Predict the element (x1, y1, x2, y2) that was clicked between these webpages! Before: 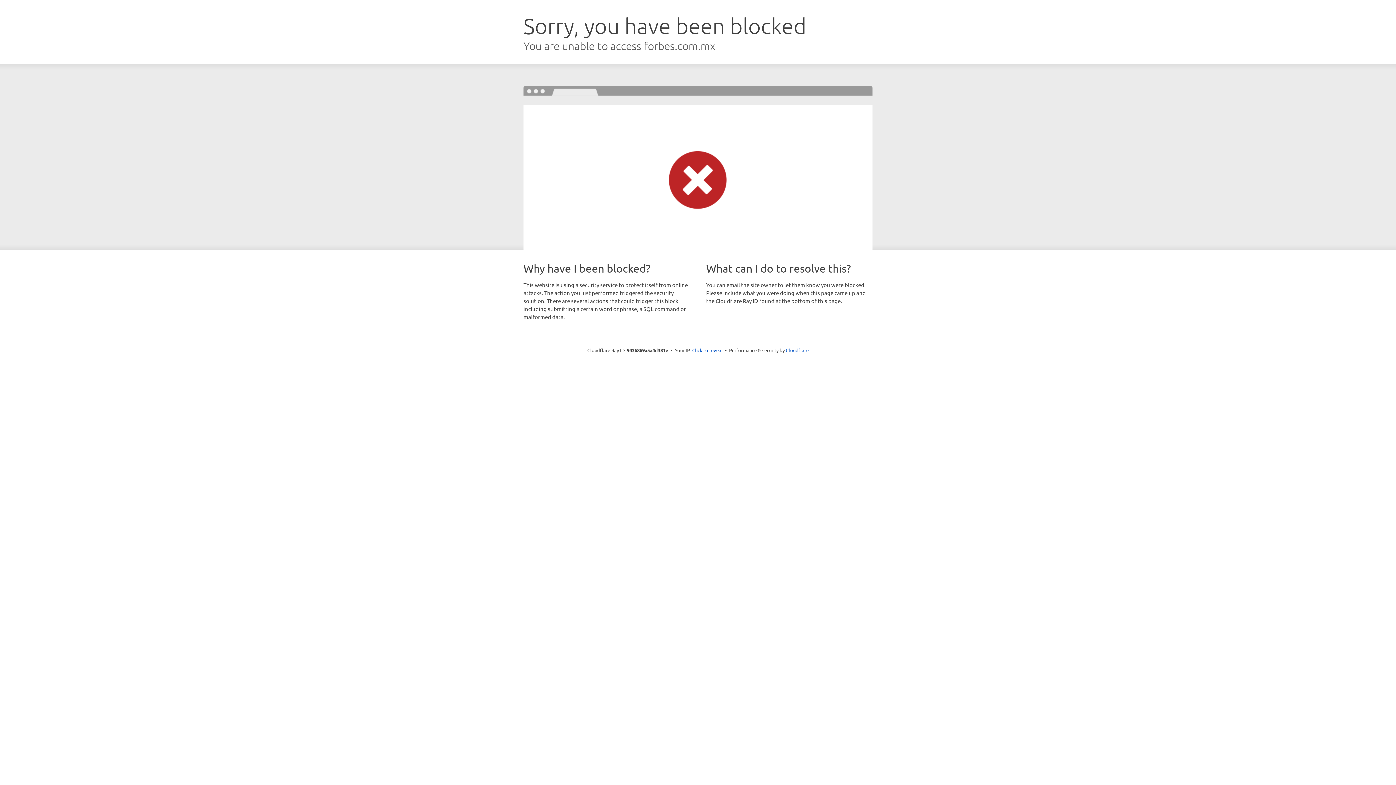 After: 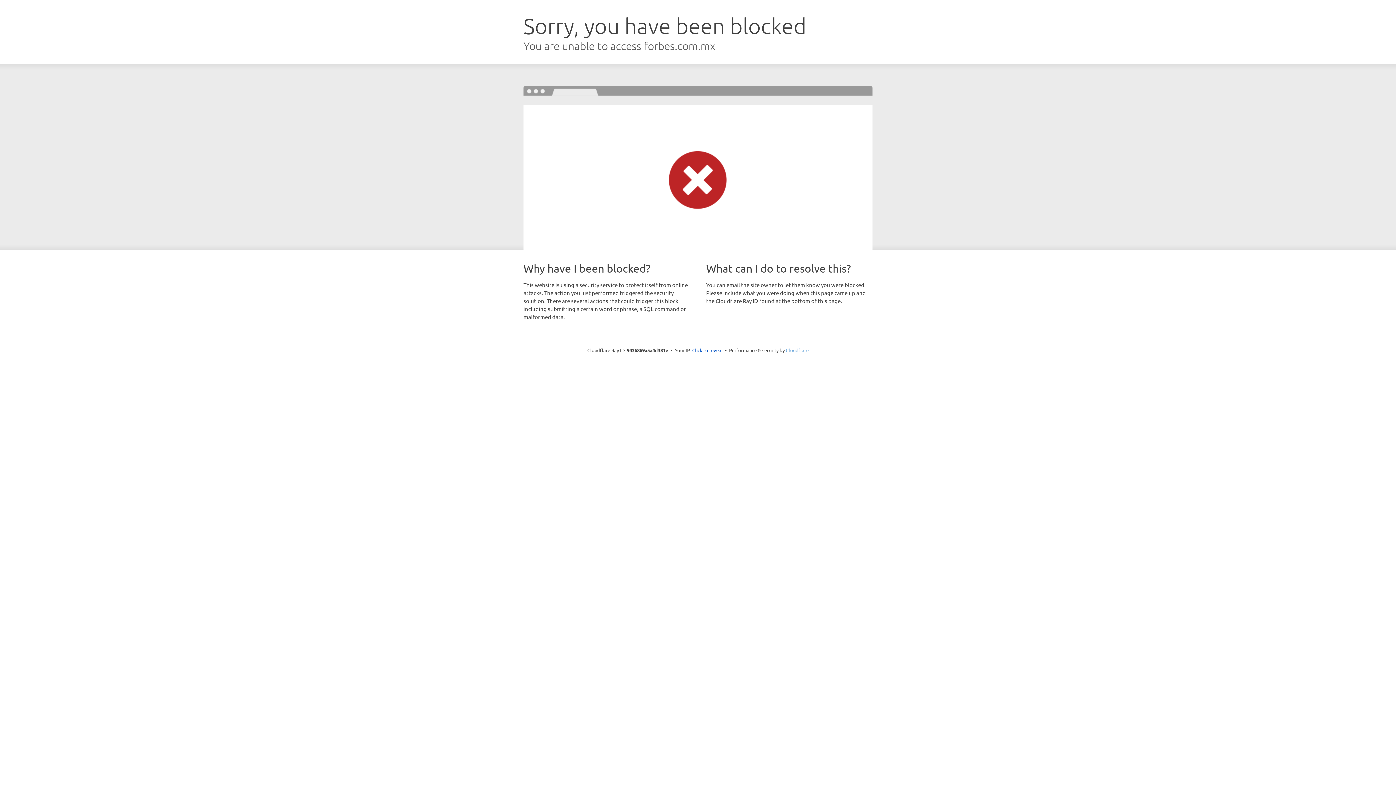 Action: bbox: (786, 347, 808, 353) label: Cloudflare